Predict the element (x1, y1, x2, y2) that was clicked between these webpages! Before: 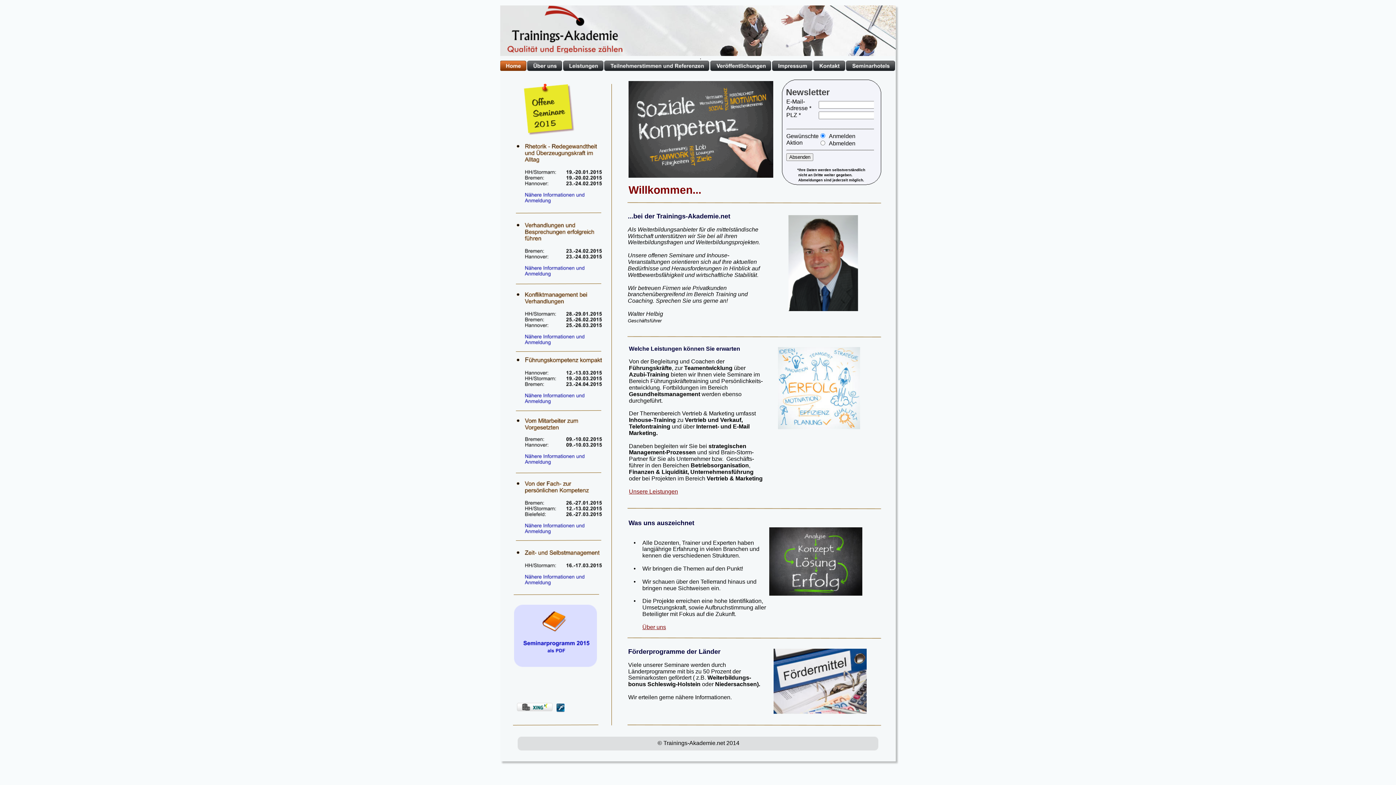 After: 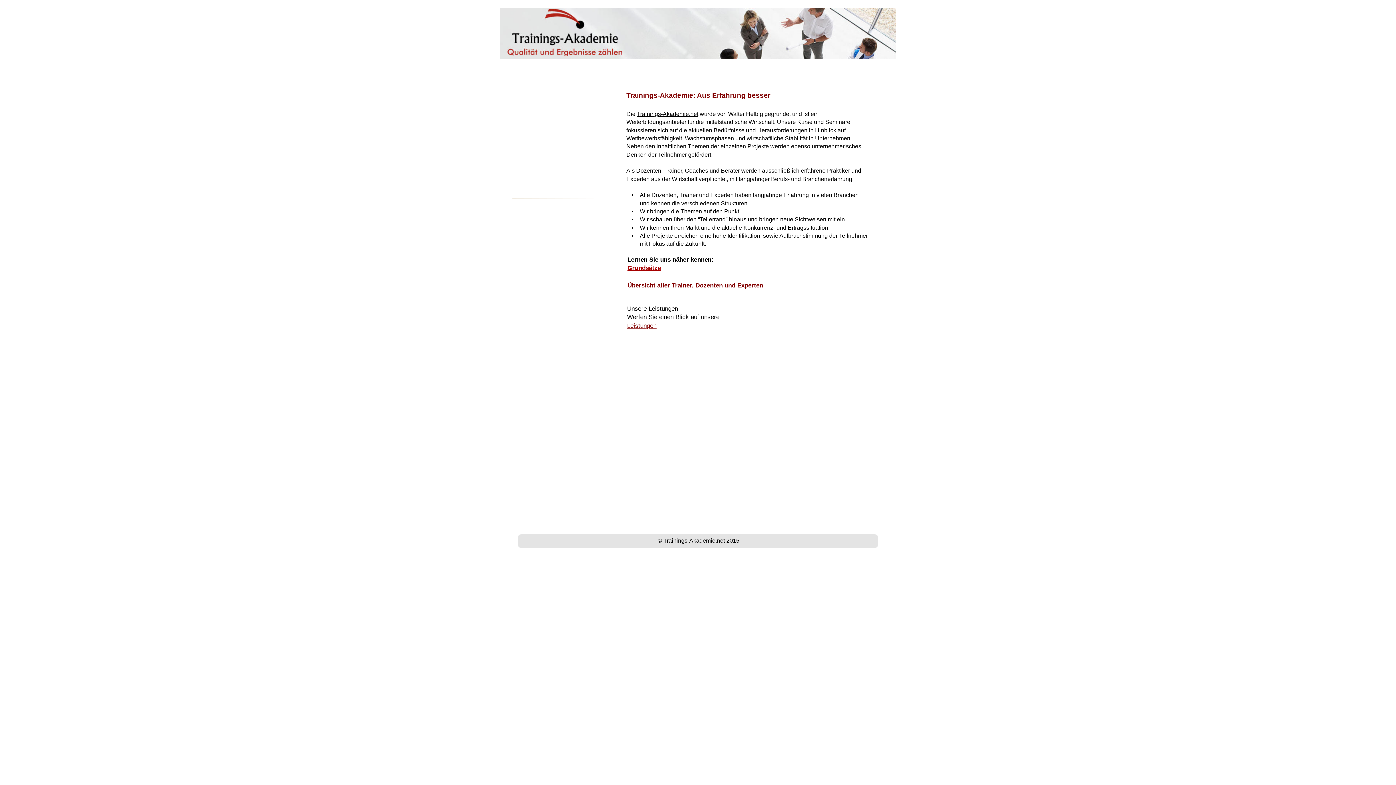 Action: bbox: (642, 624, 666, 630) label: Über uns